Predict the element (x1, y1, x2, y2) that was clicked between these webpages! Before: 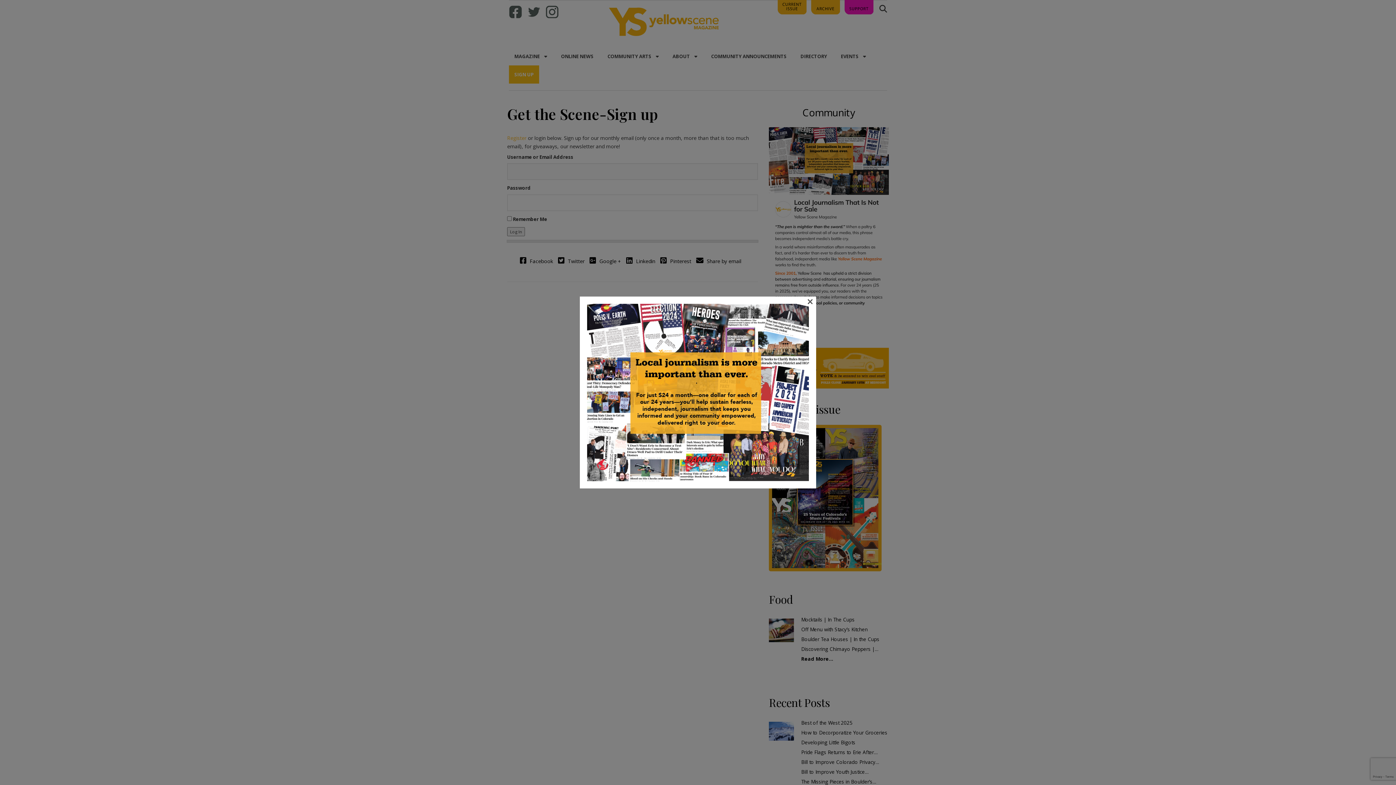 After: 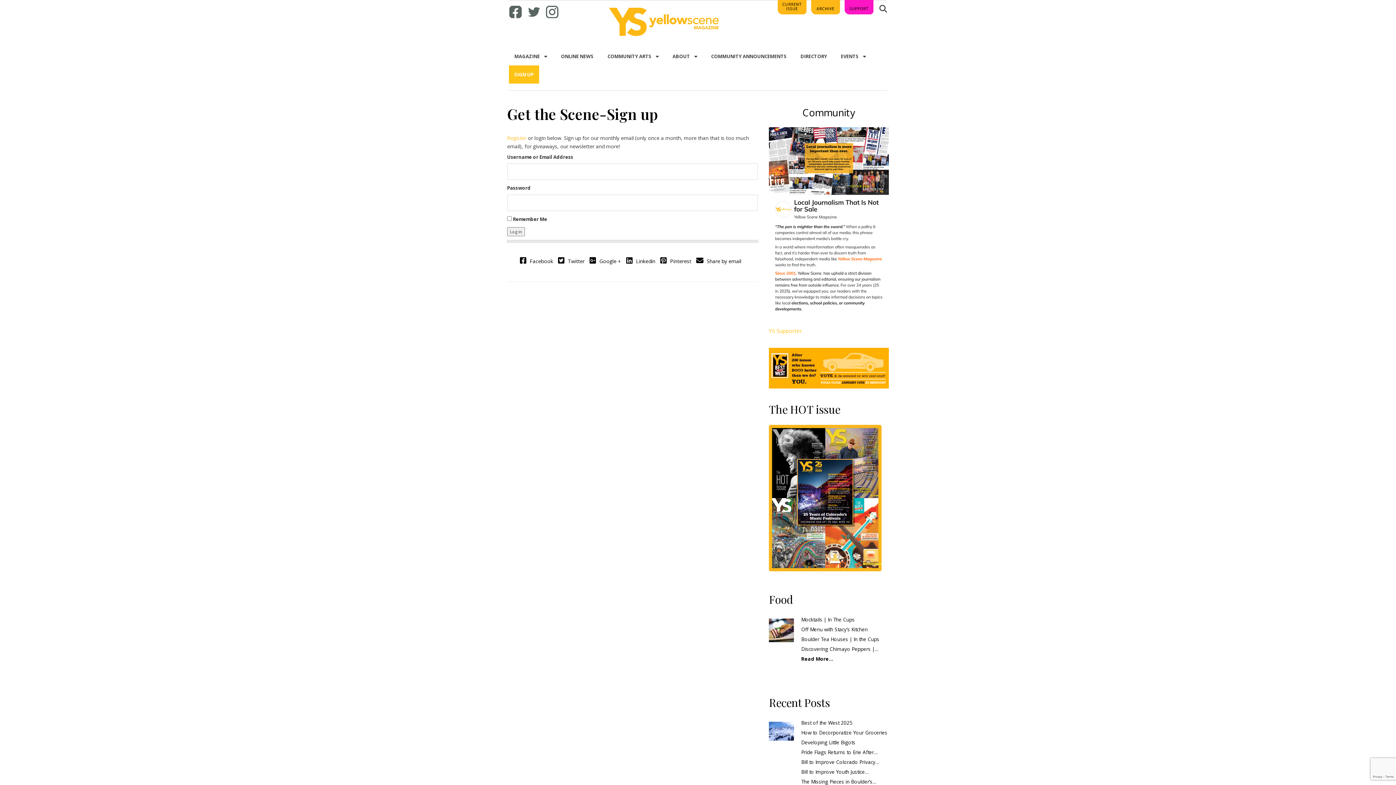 Action: bbox: (807, 298, 813, 303) label: ×